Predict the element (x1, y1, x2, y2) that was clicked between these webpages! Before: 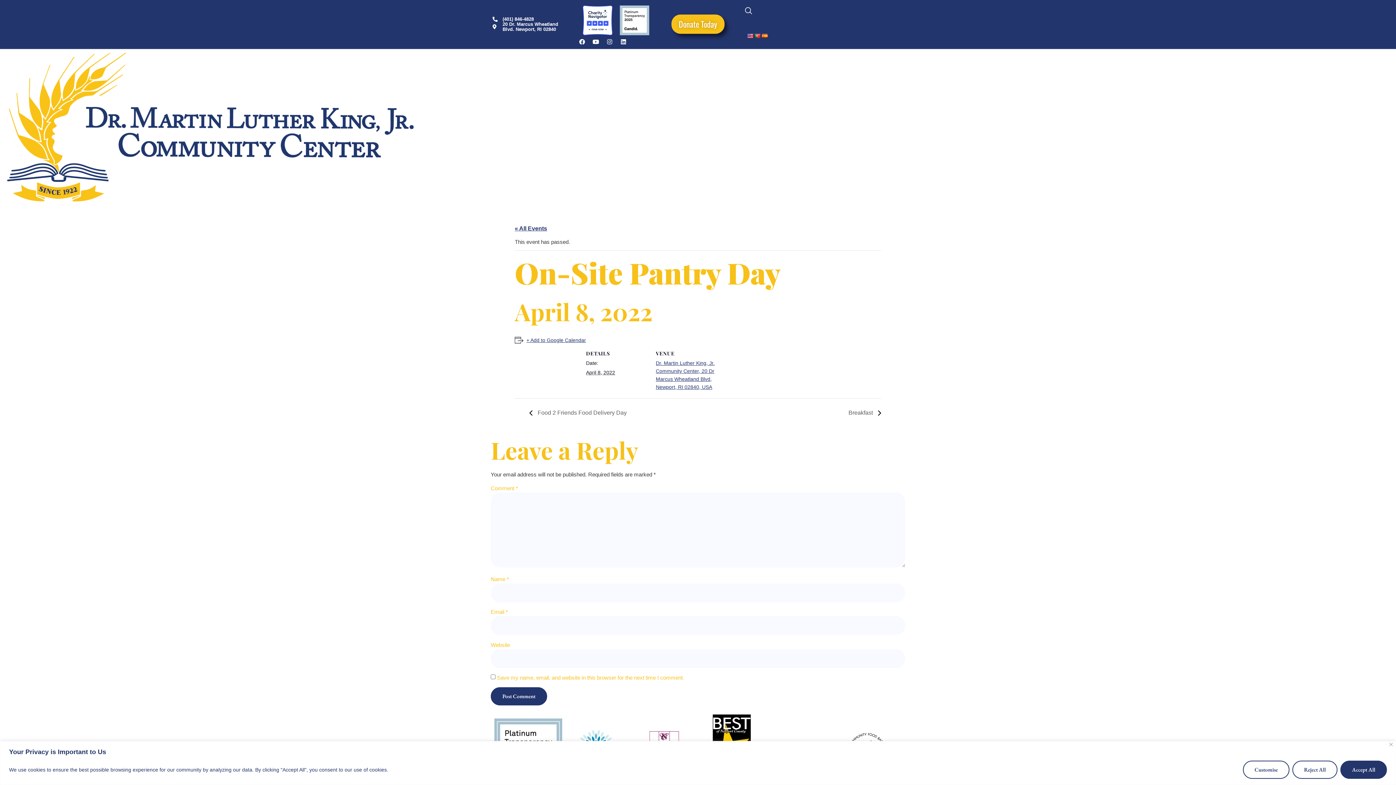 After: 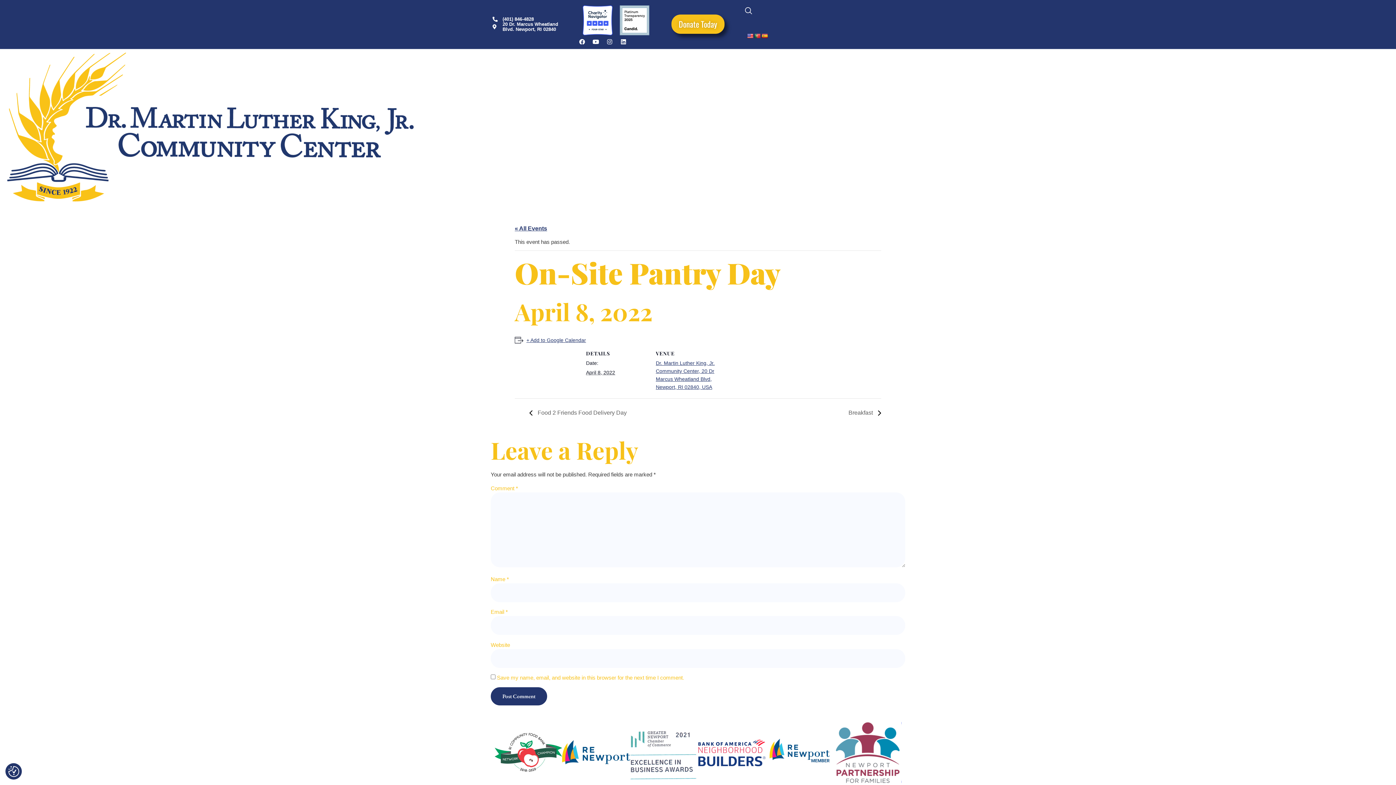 Action: label: Accept All bbox: (1340, 760, 1387, 779)